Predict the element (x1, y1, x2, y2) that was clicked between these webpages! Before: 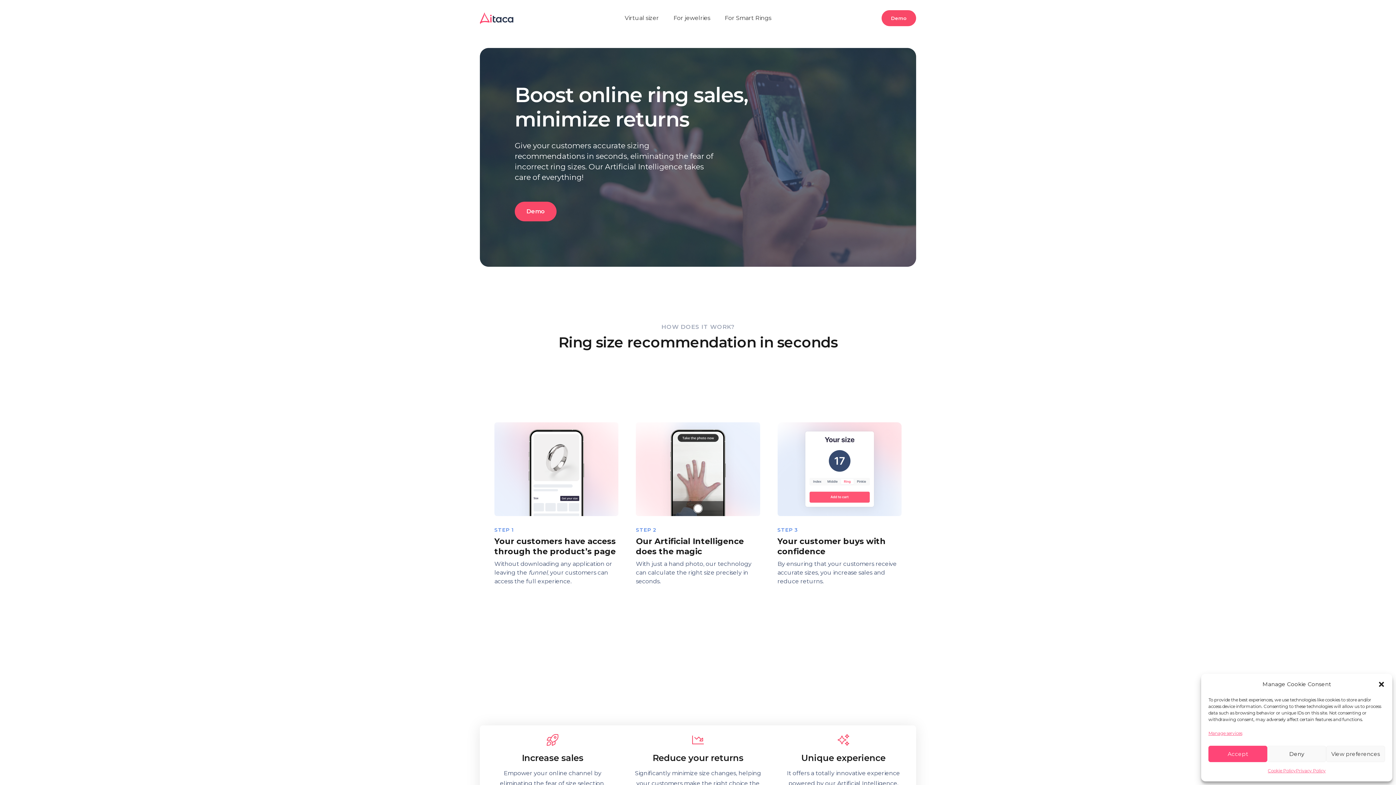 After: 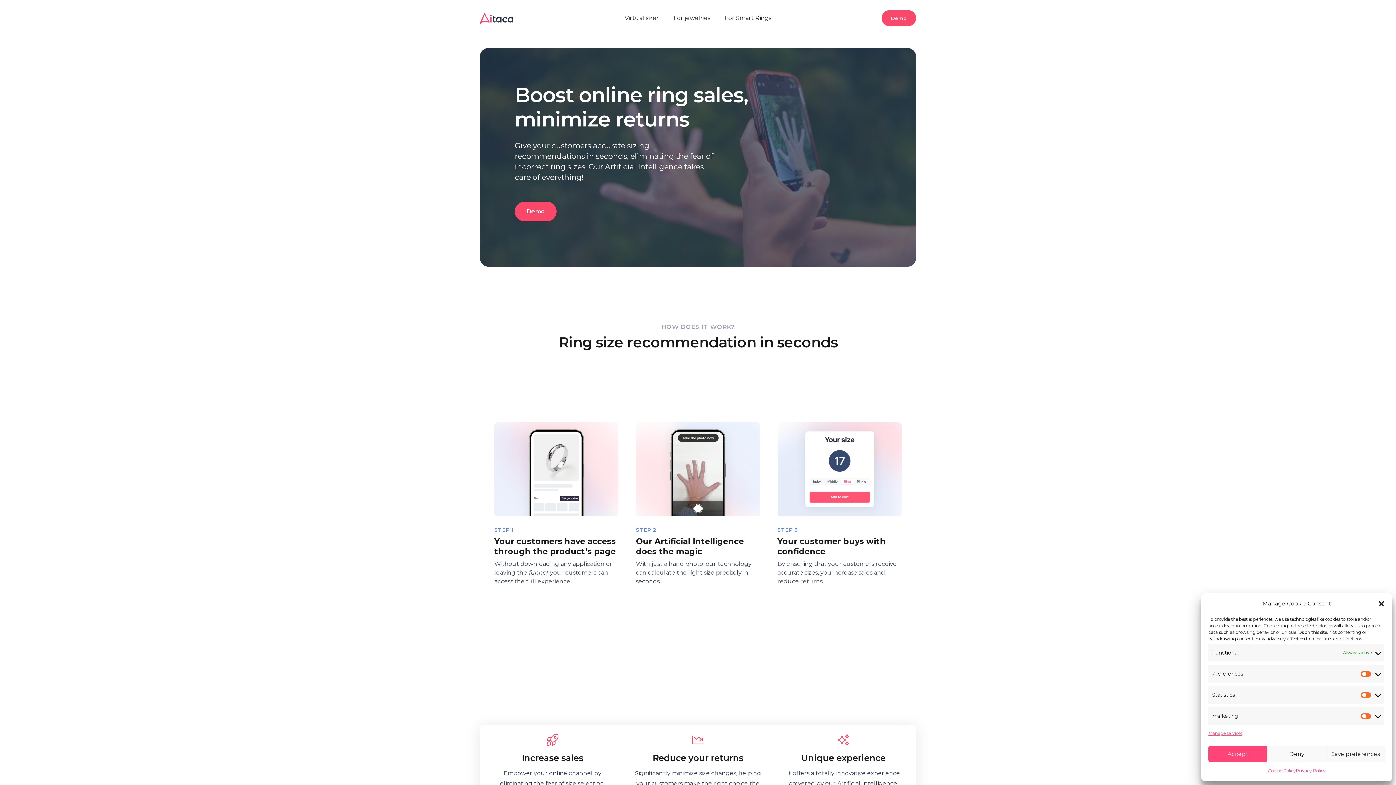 Action: bbox: (1326, 746, 1385, 762) label: View preferences